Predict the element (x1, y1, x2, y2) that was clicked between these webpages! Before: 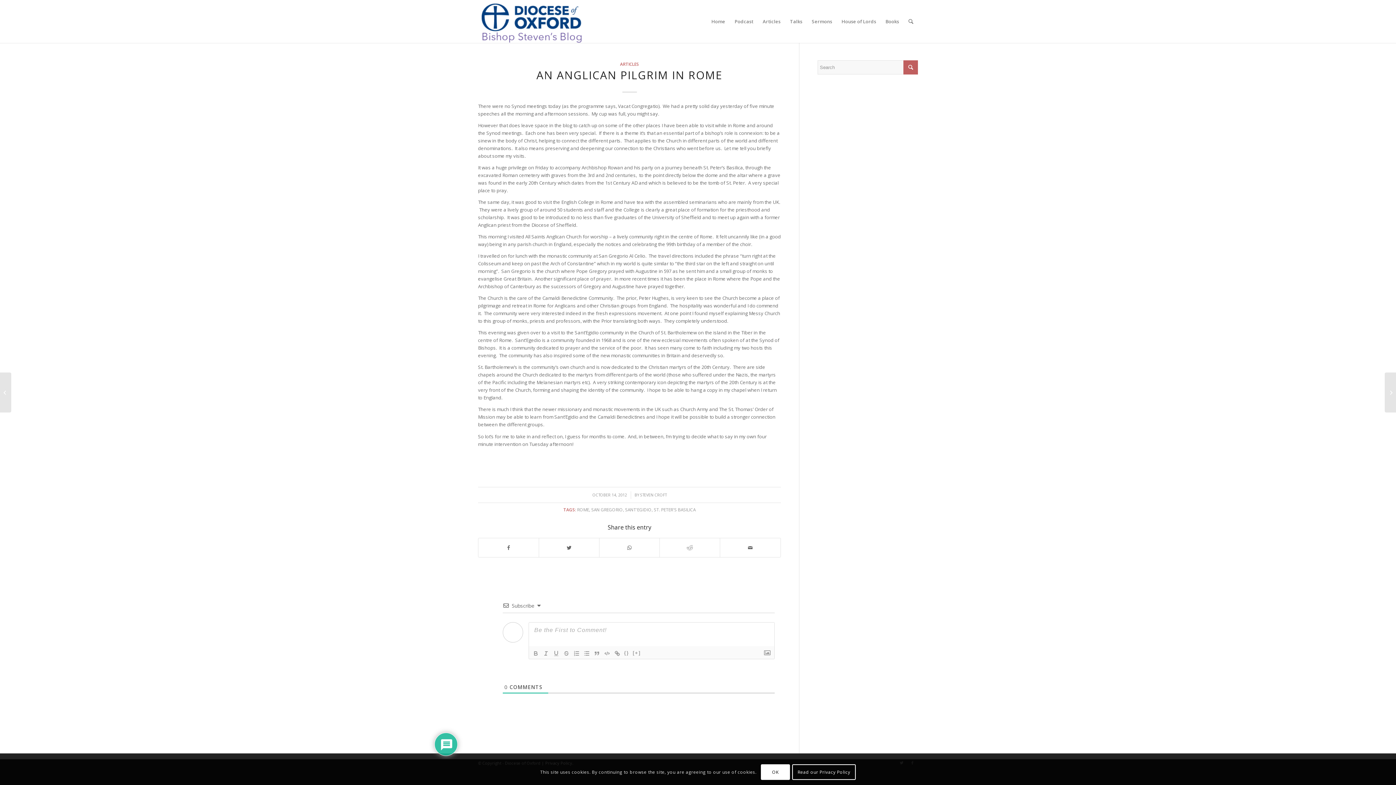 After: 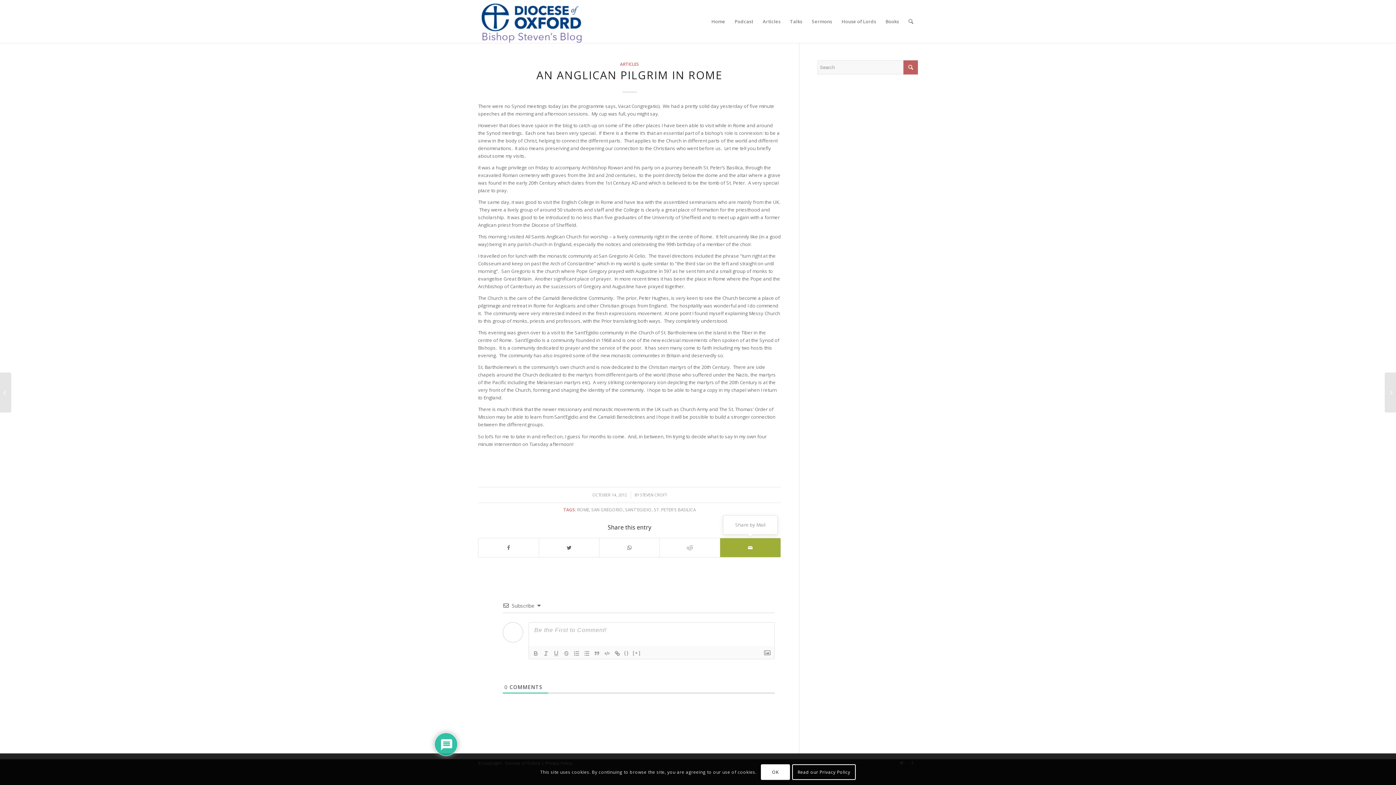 Action: bbox: (720, 538, 780, 557) label: Share by Mail